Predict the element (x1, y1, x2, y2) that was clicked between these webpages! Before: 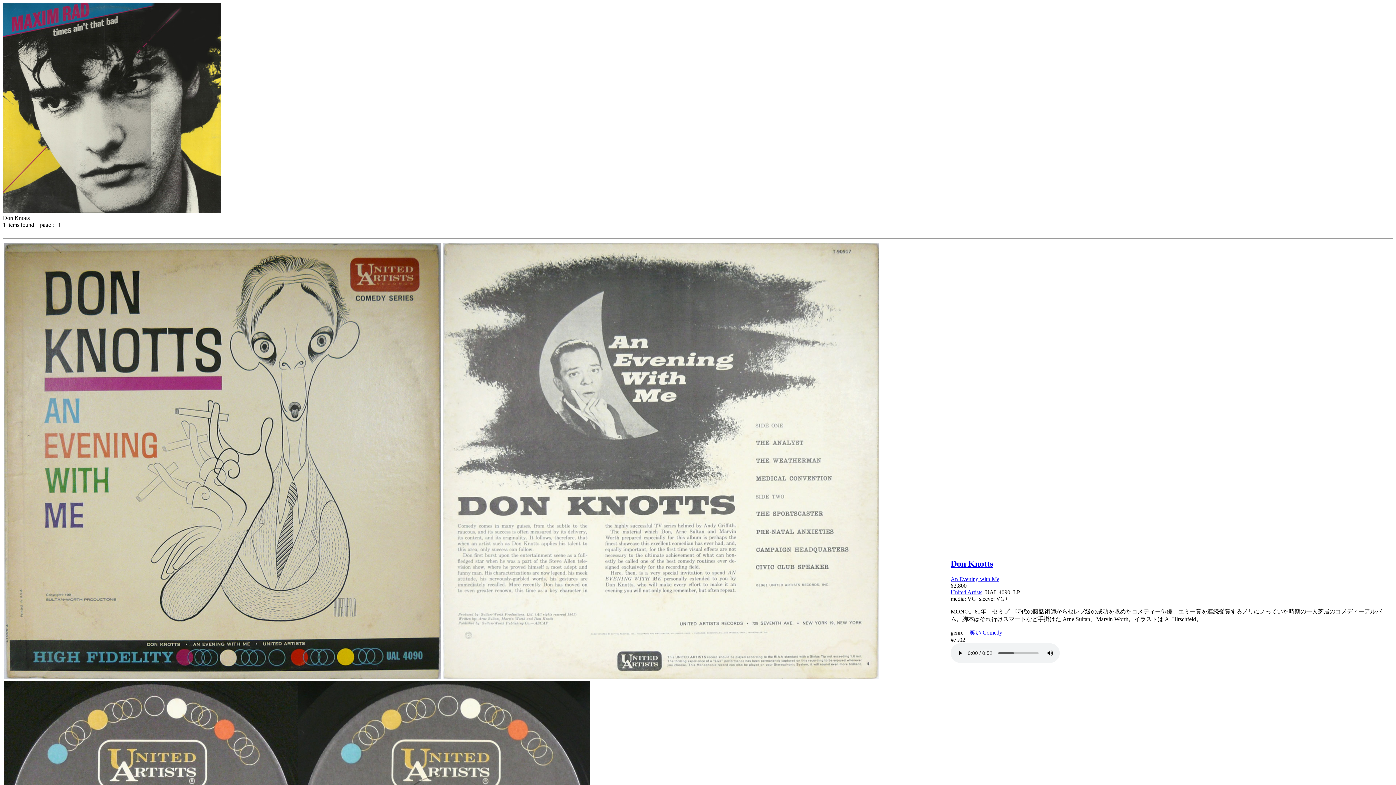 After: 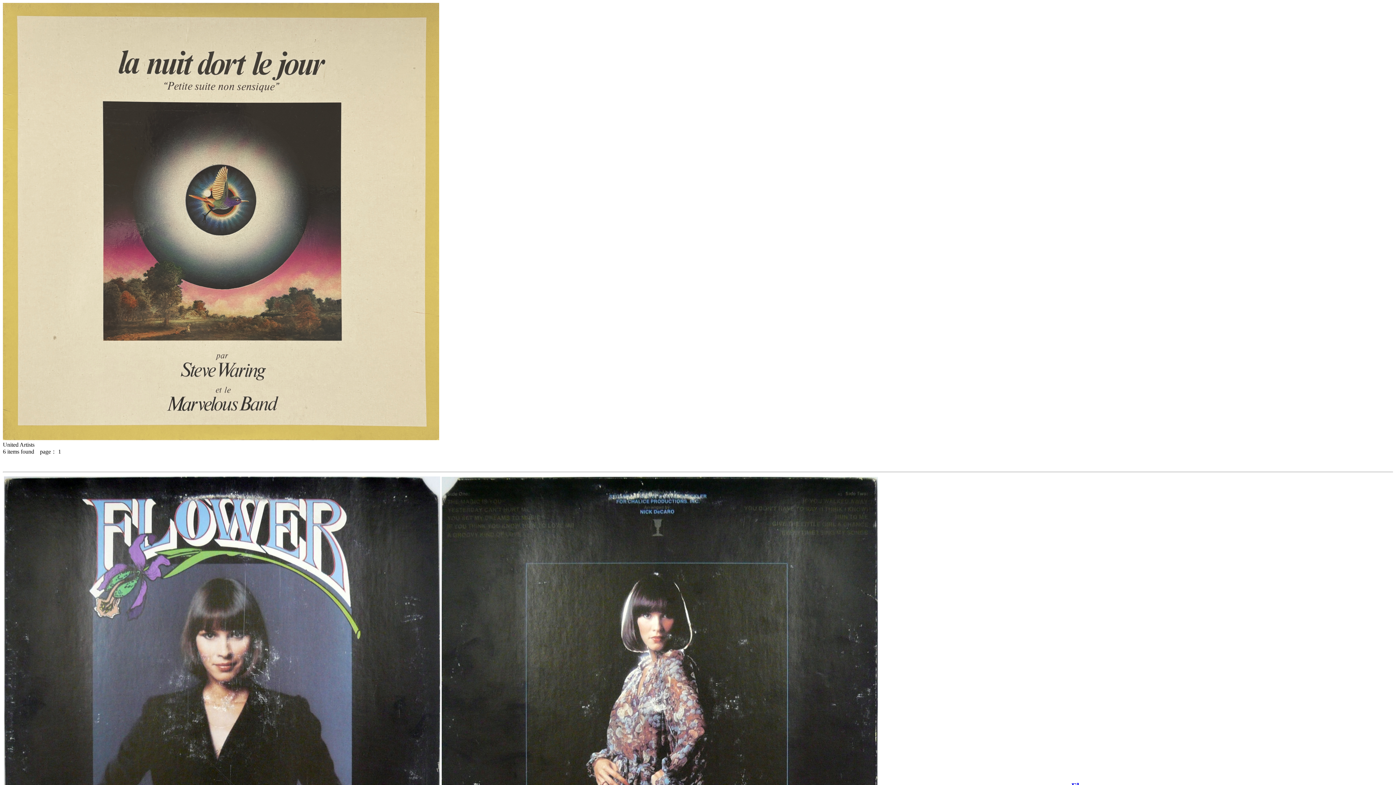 Action: bbox: (950, 589, 982, 595) label: United Artists